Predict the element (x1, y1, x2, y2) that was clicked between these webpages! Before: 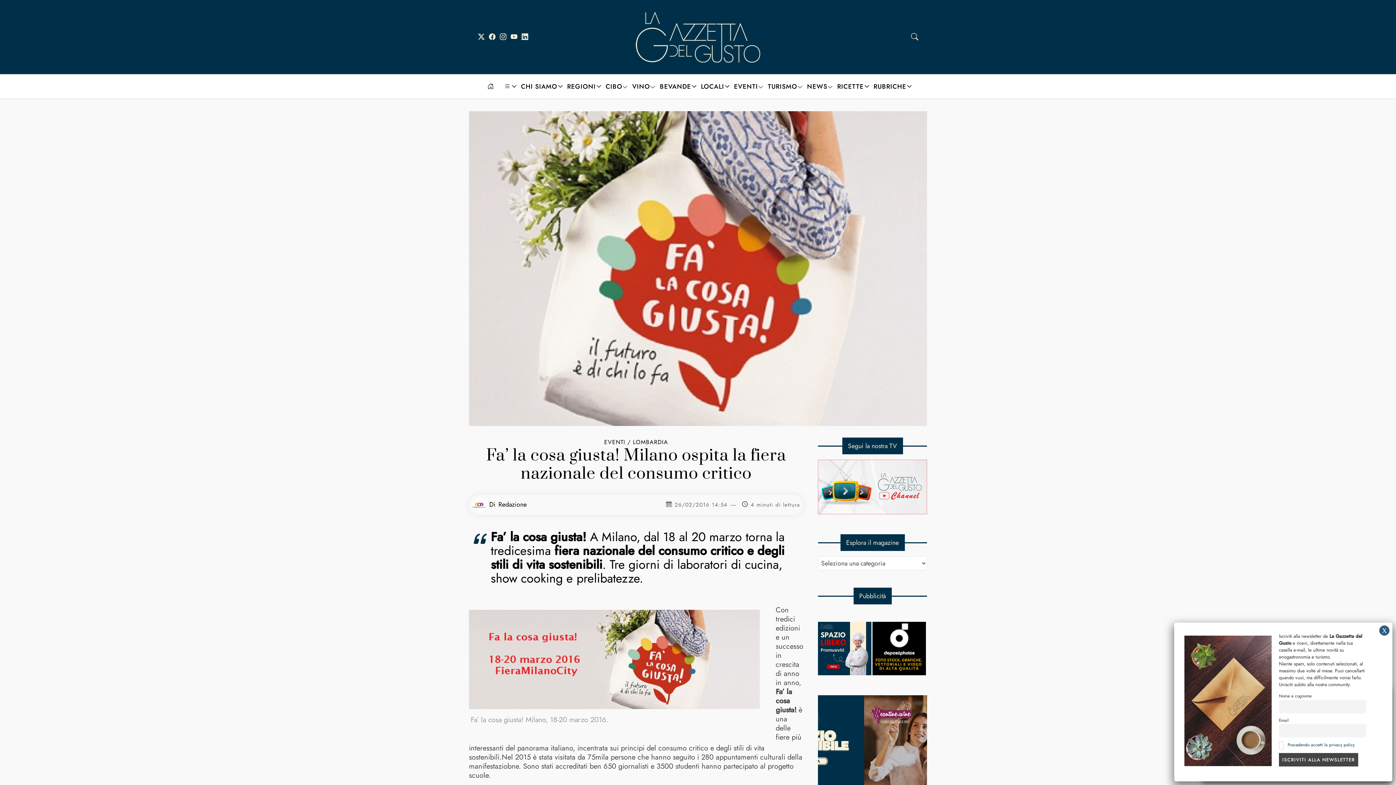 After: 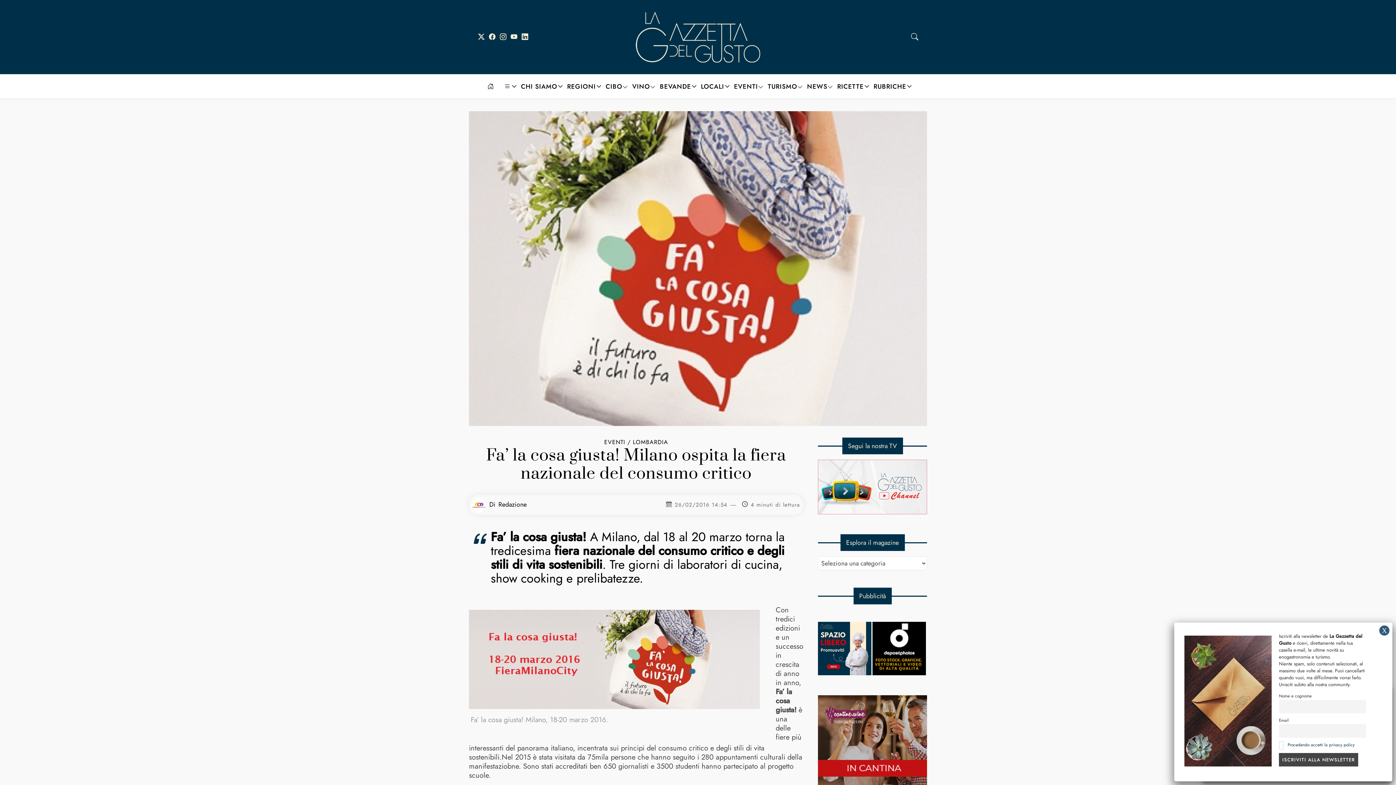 Action: bbox: (818, 507, 927, 517)